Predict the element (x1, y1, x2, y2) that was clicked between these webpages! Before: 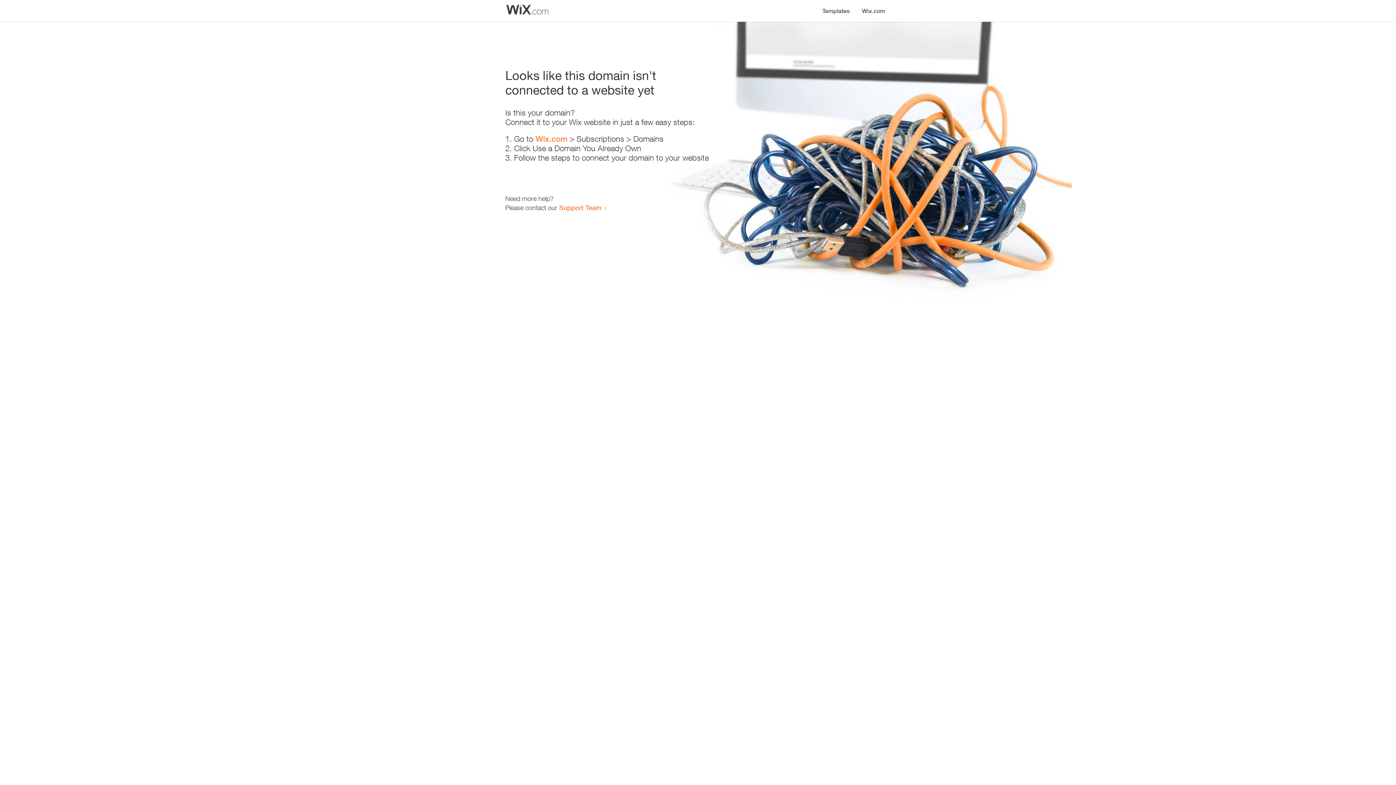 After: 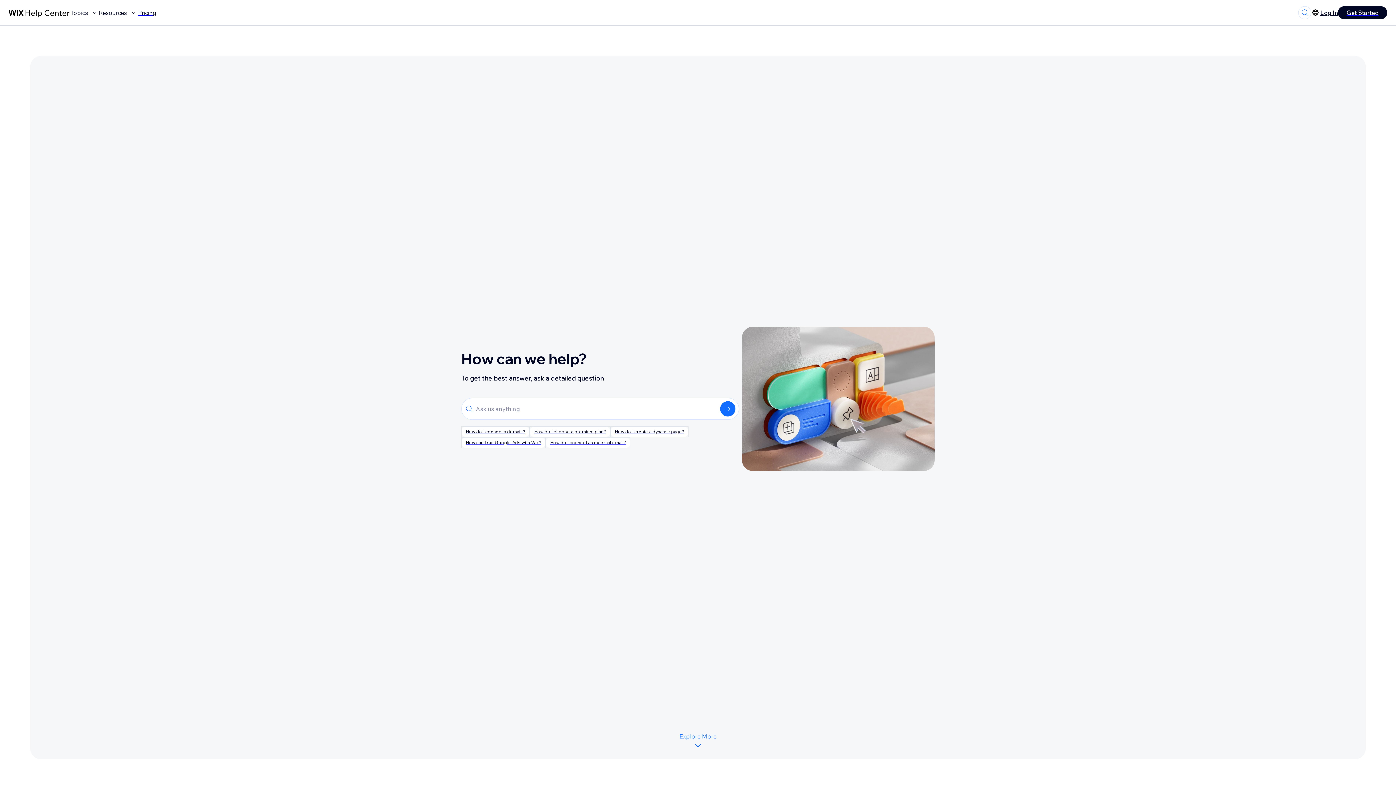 Action: label: Support Team bbox: (559, 203, 601, 211)